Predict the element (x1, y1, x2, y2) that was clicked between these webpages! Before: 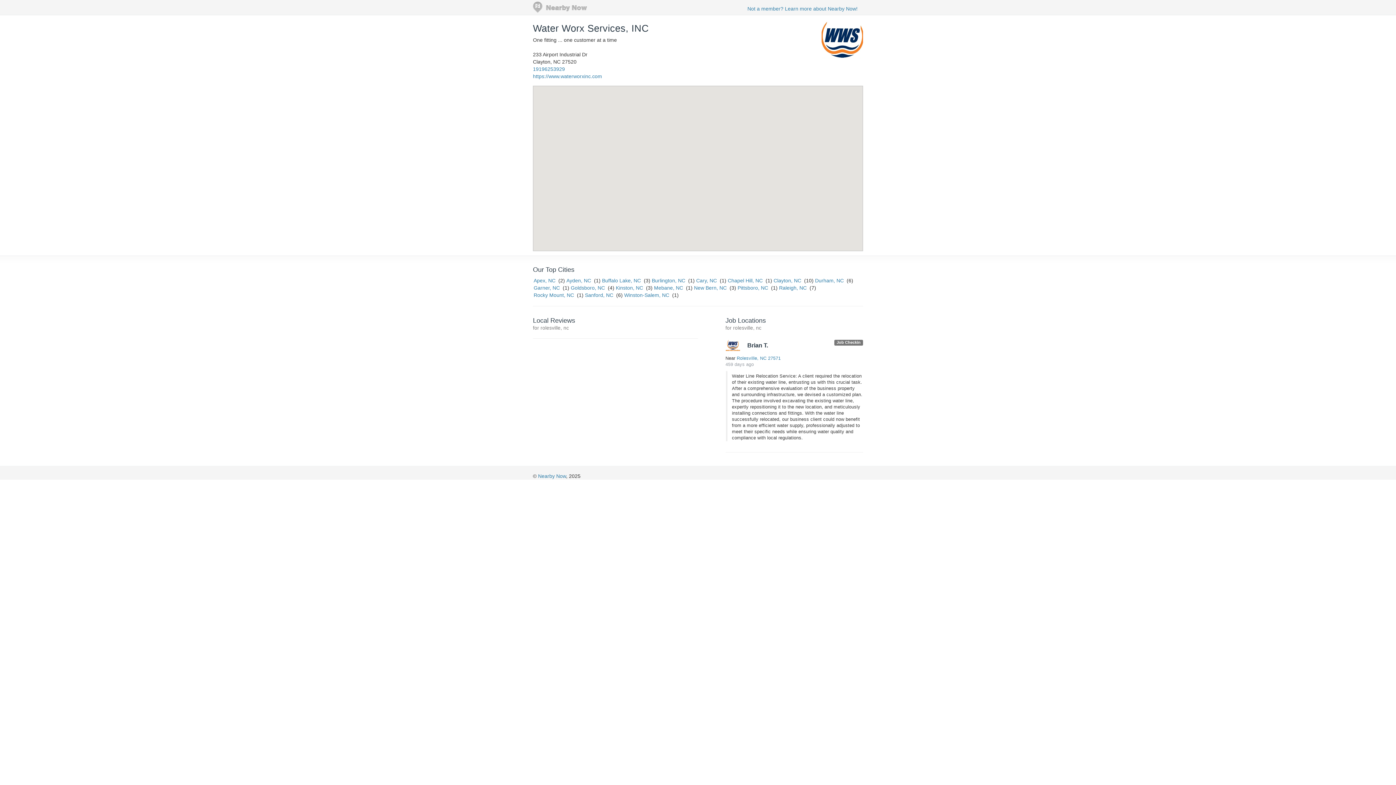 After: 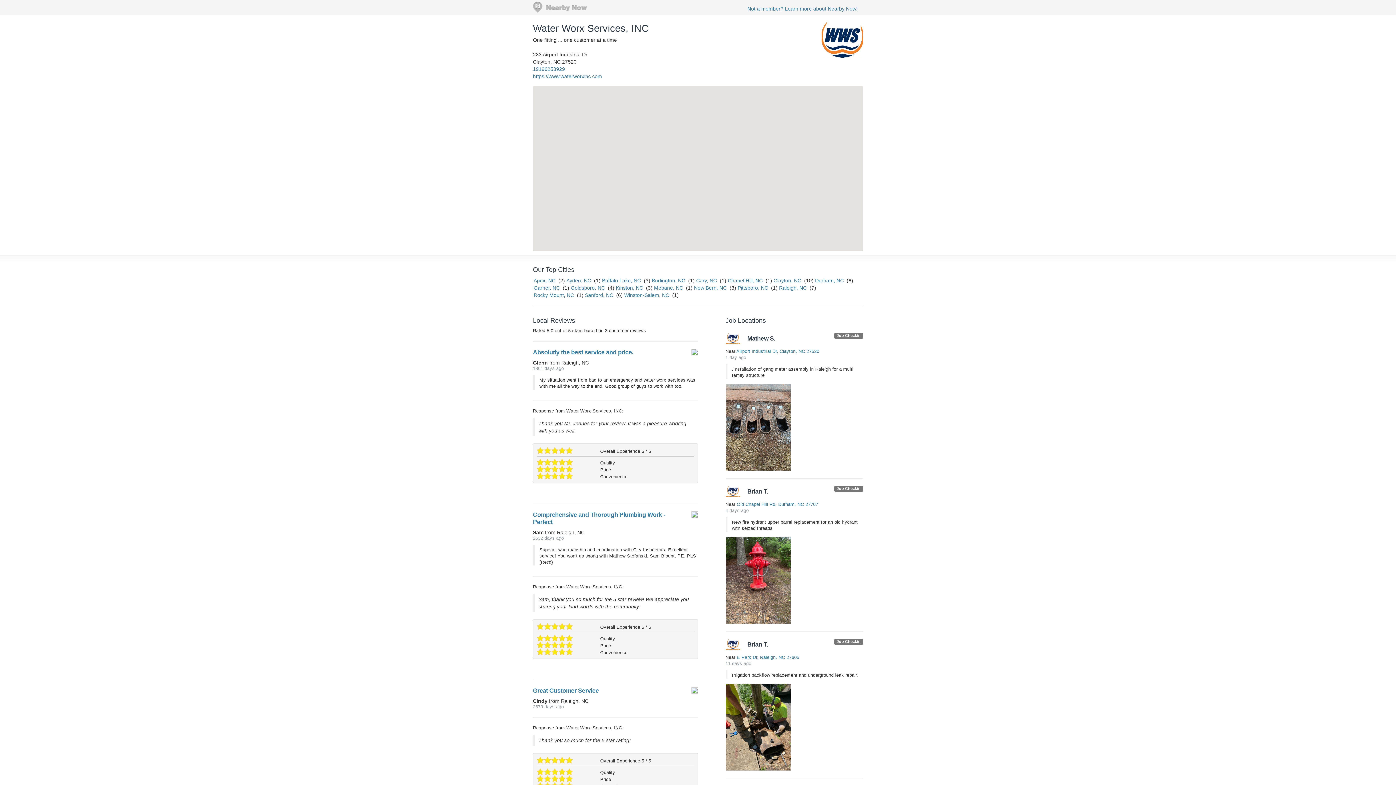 Action: bbox: (533, 22, 649, 33) label: Water Worx Services, INC